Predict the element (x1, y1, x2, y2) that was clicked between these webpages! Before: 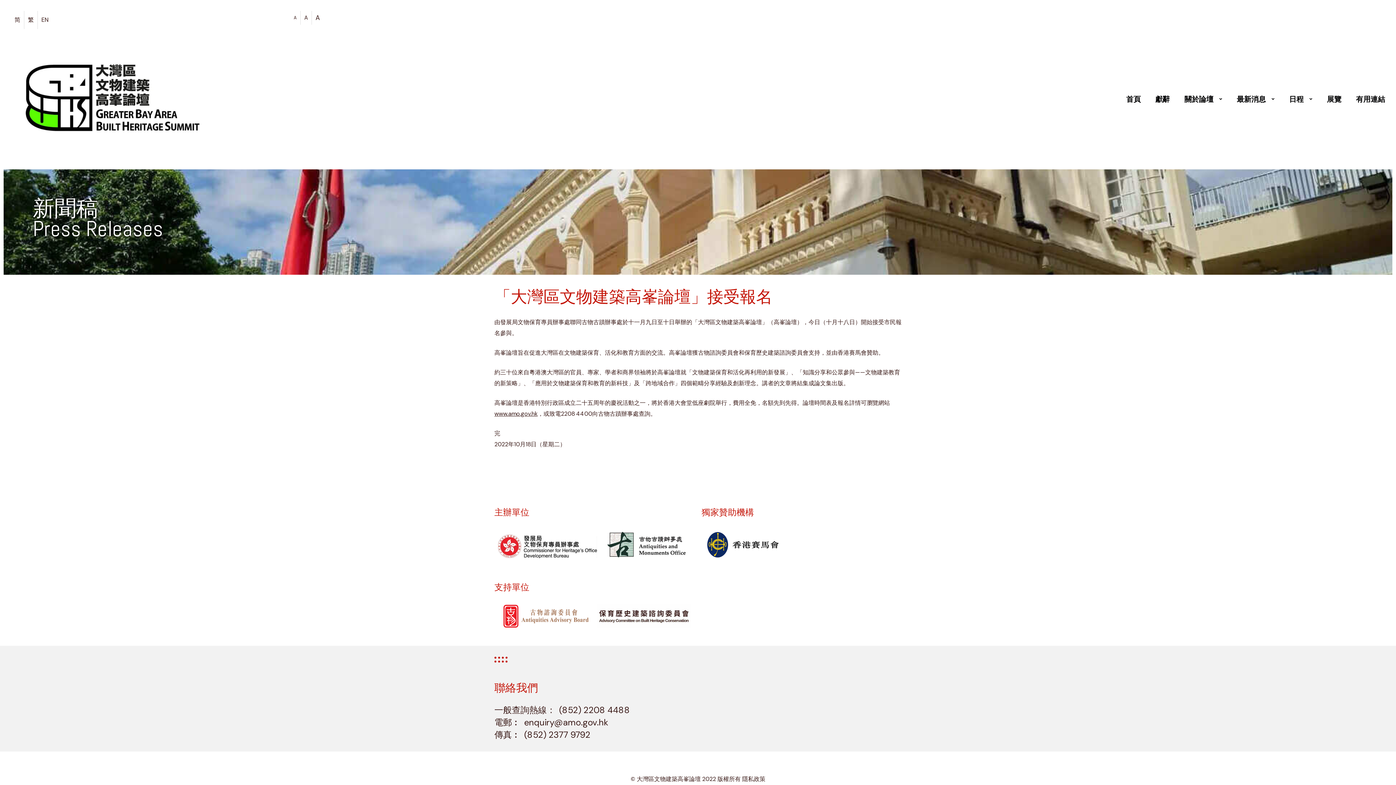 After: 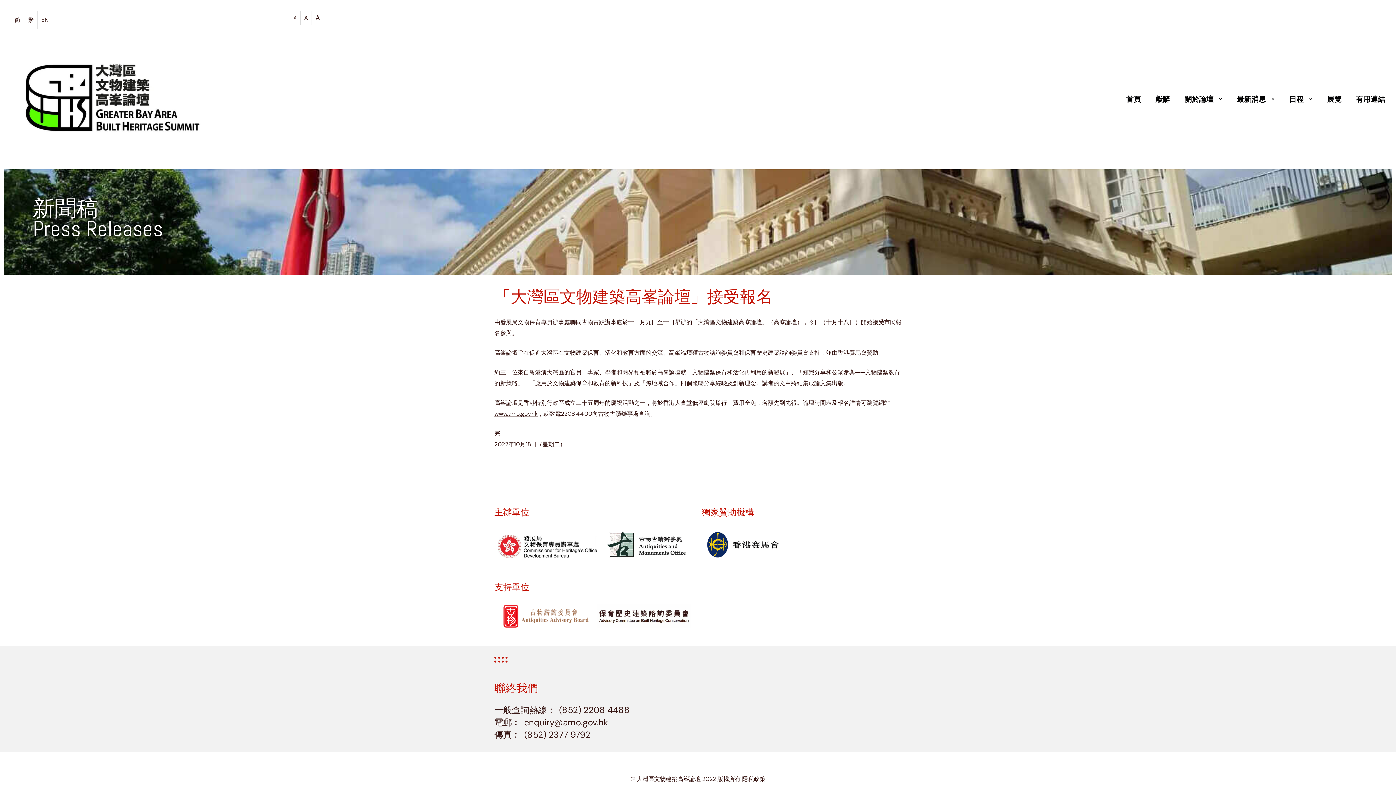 Action: label: 繁 bbox: (28, 14, 33, 25)